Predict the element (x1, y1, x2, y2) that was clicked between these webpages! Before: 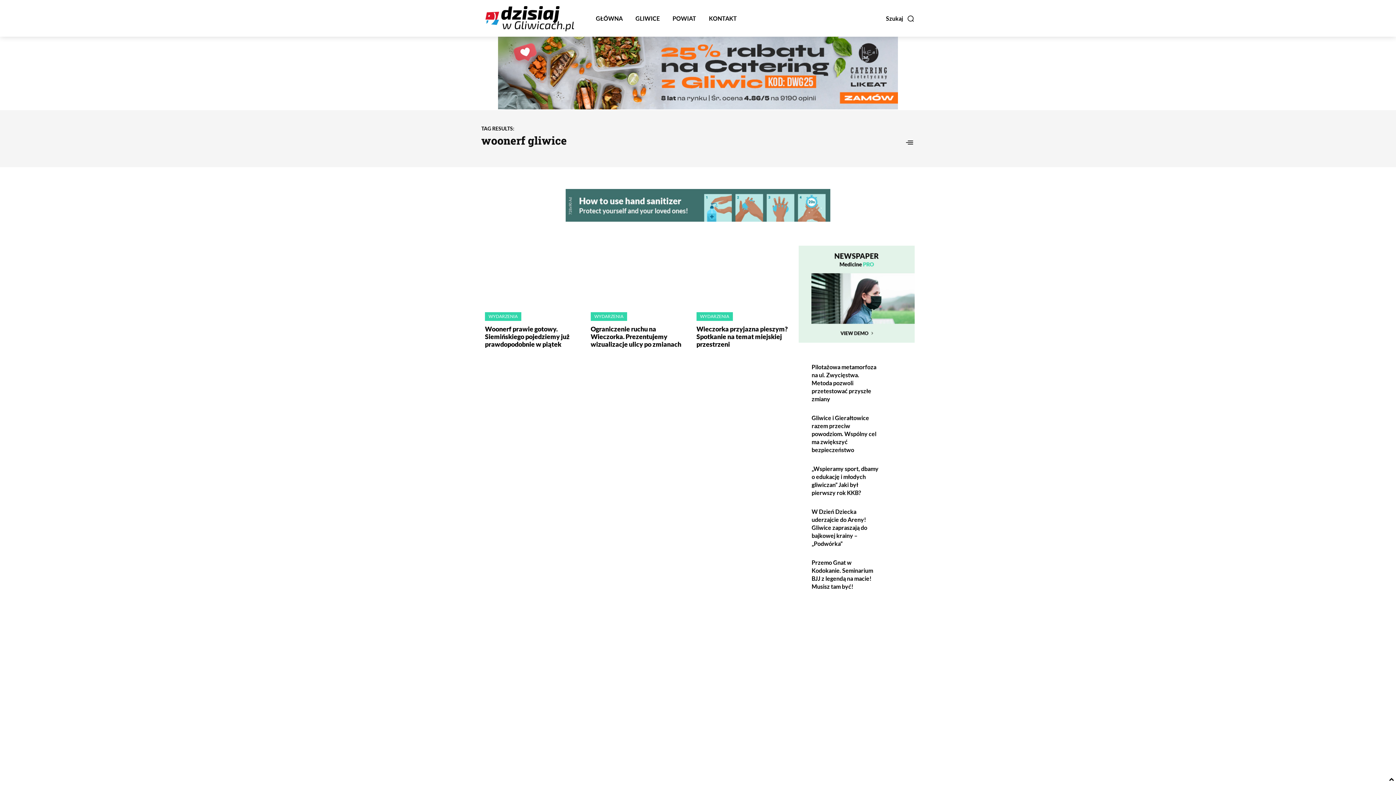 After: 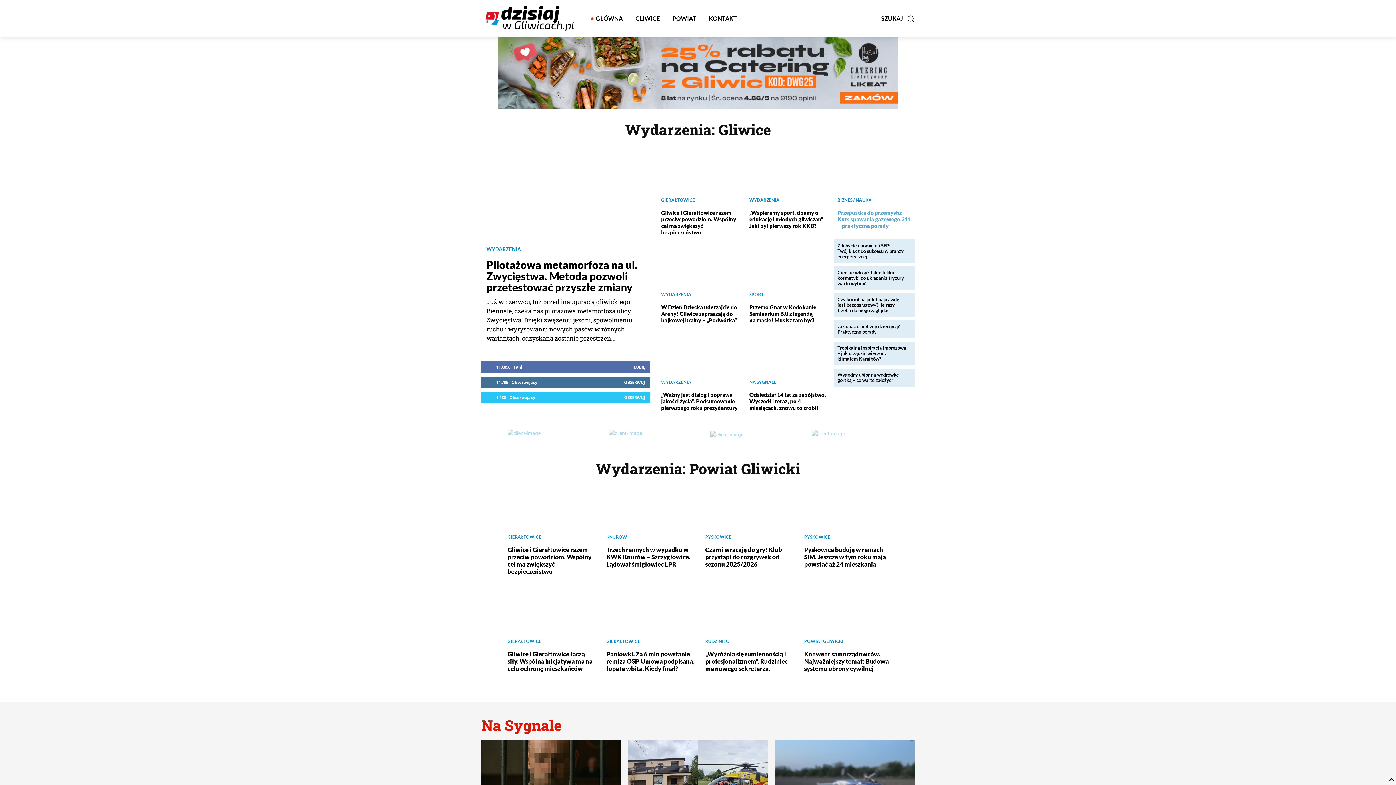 Action: bbox: (594, 4, 624, 33) label: GŁÓWNA